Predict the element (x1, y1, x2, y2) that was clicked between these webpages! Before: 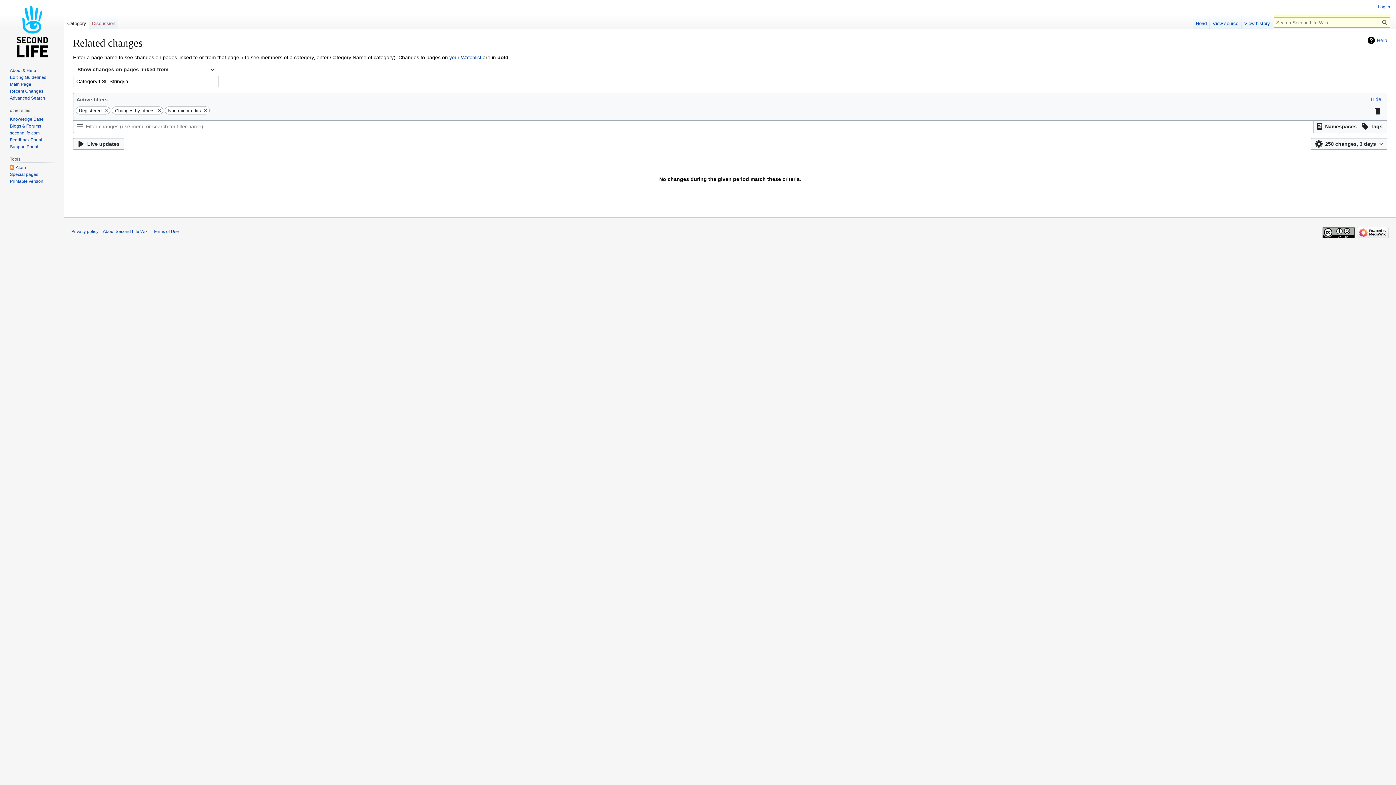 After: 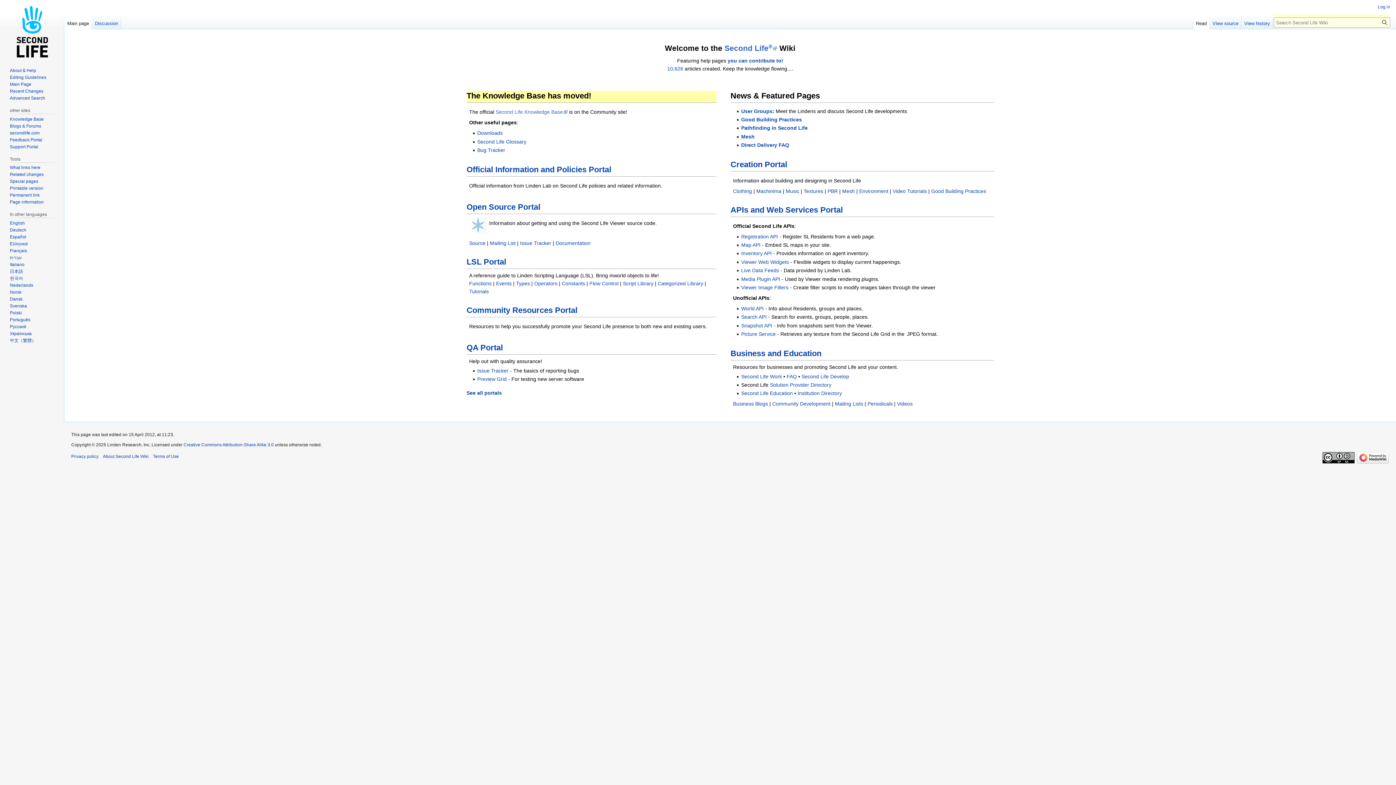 Action: label: Main Page bbox: (9, 81, 31, 86)